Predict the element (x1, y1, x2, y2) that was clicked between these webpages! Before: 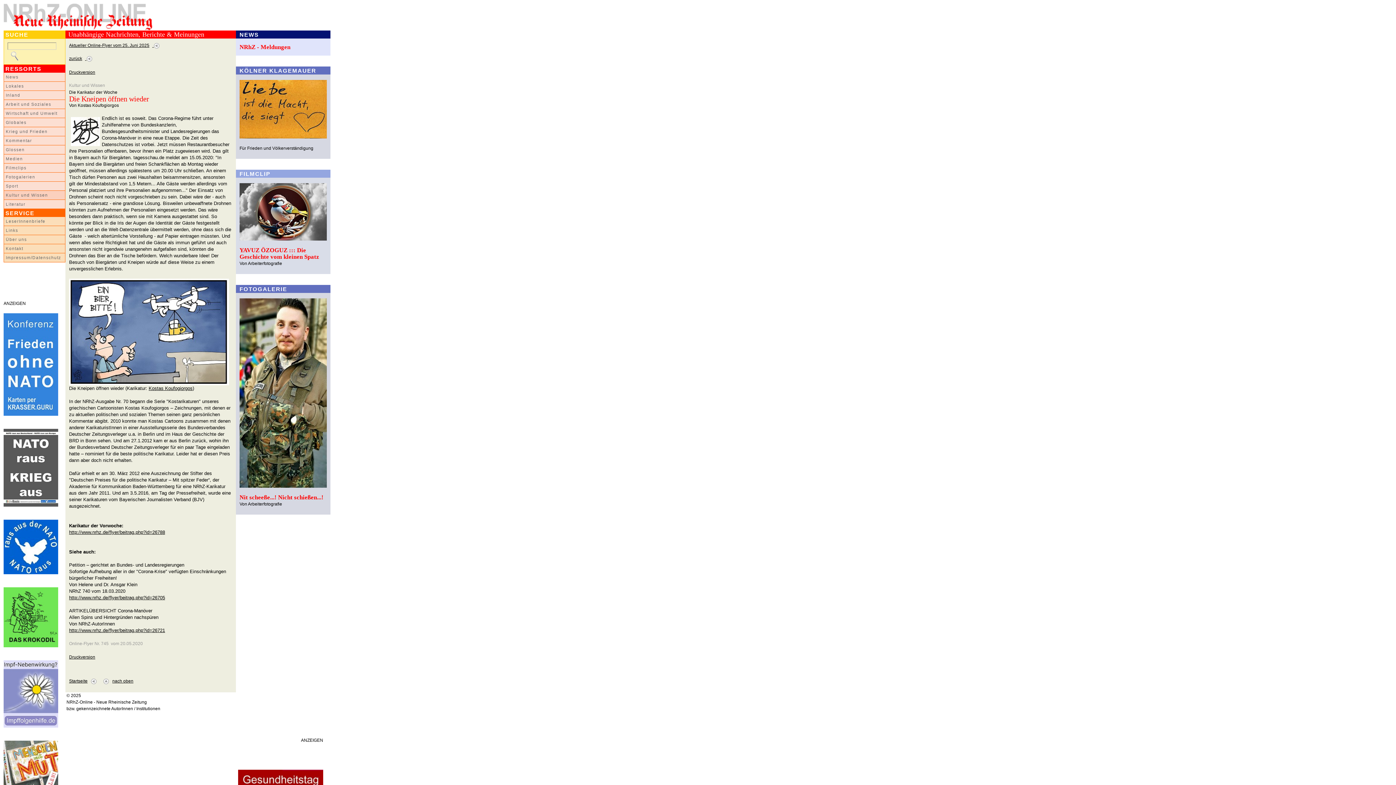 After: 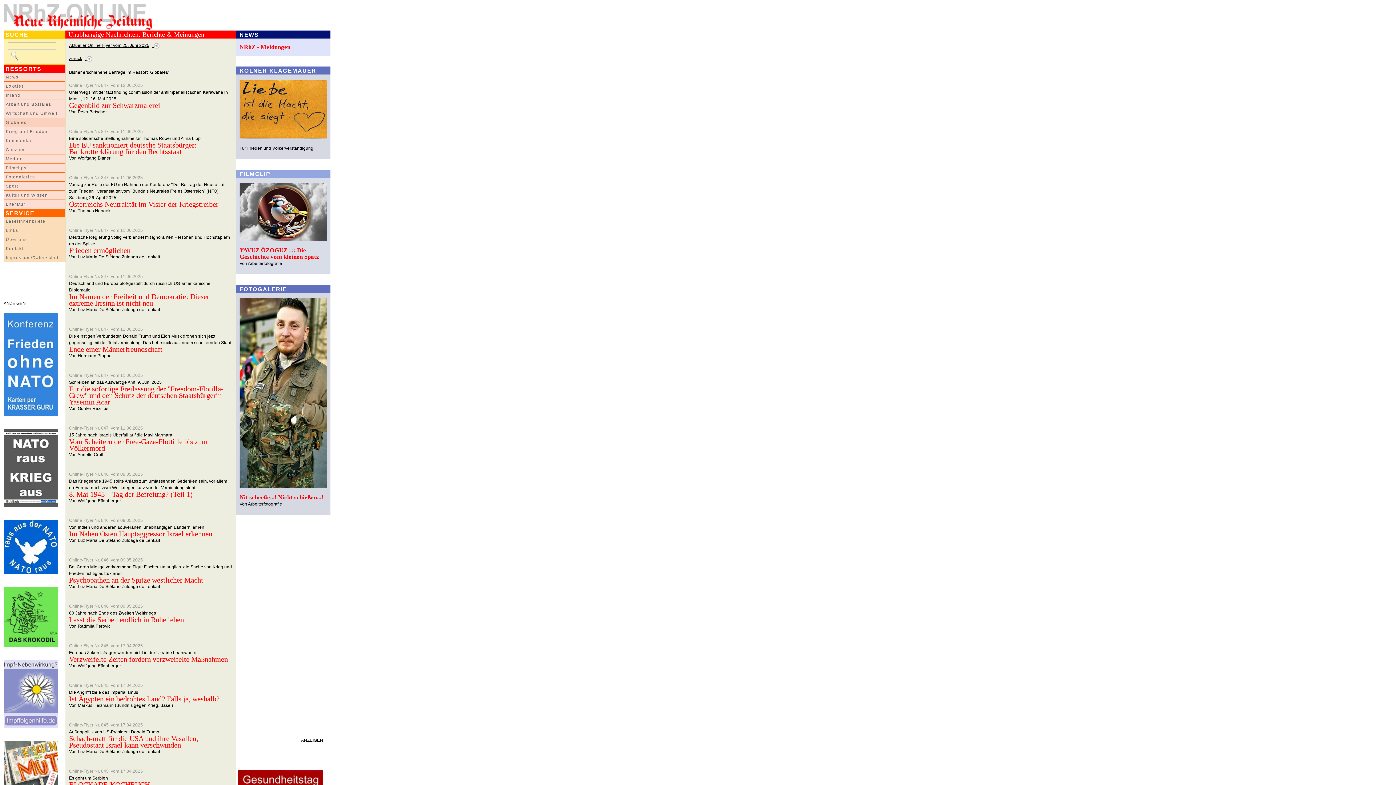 Action: label: Globales bbox: (3, 118, 65, 127)